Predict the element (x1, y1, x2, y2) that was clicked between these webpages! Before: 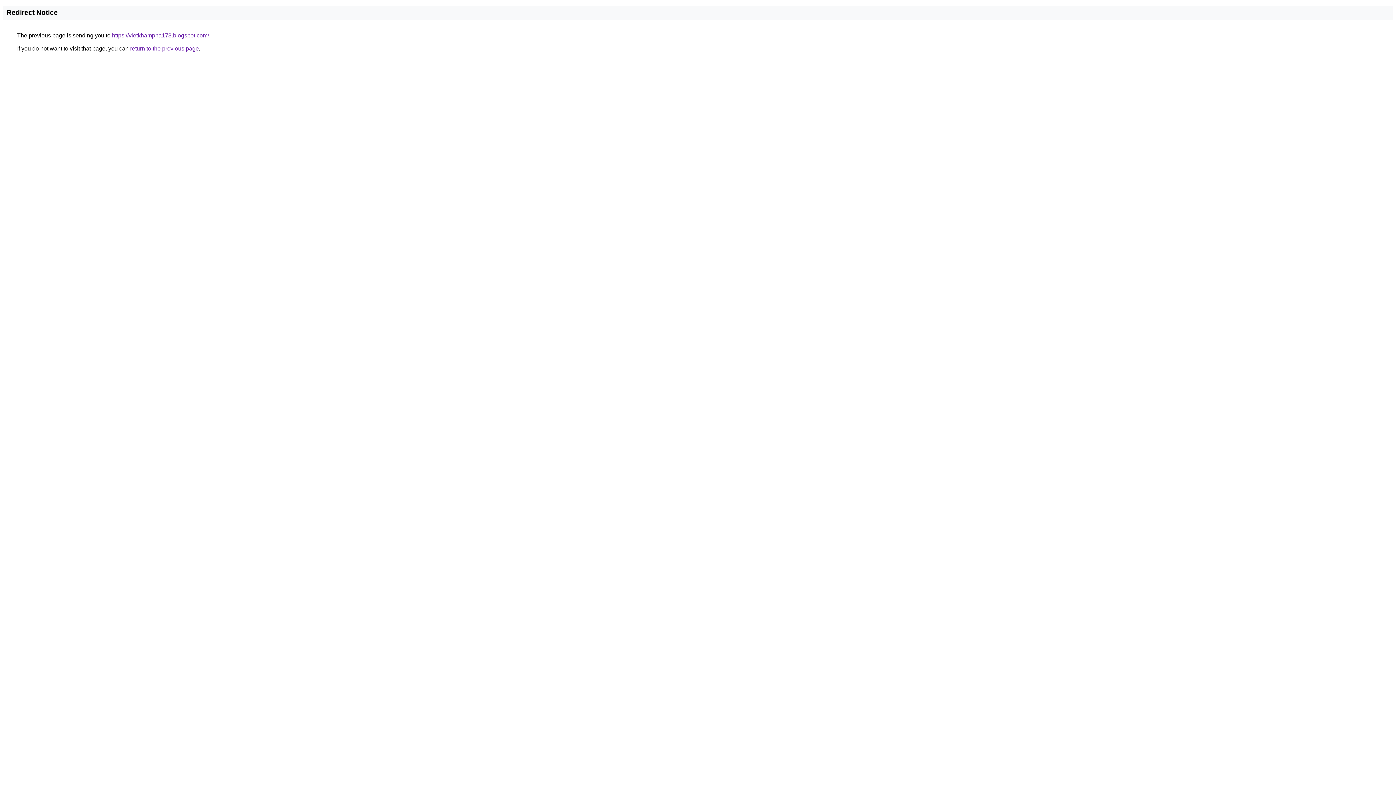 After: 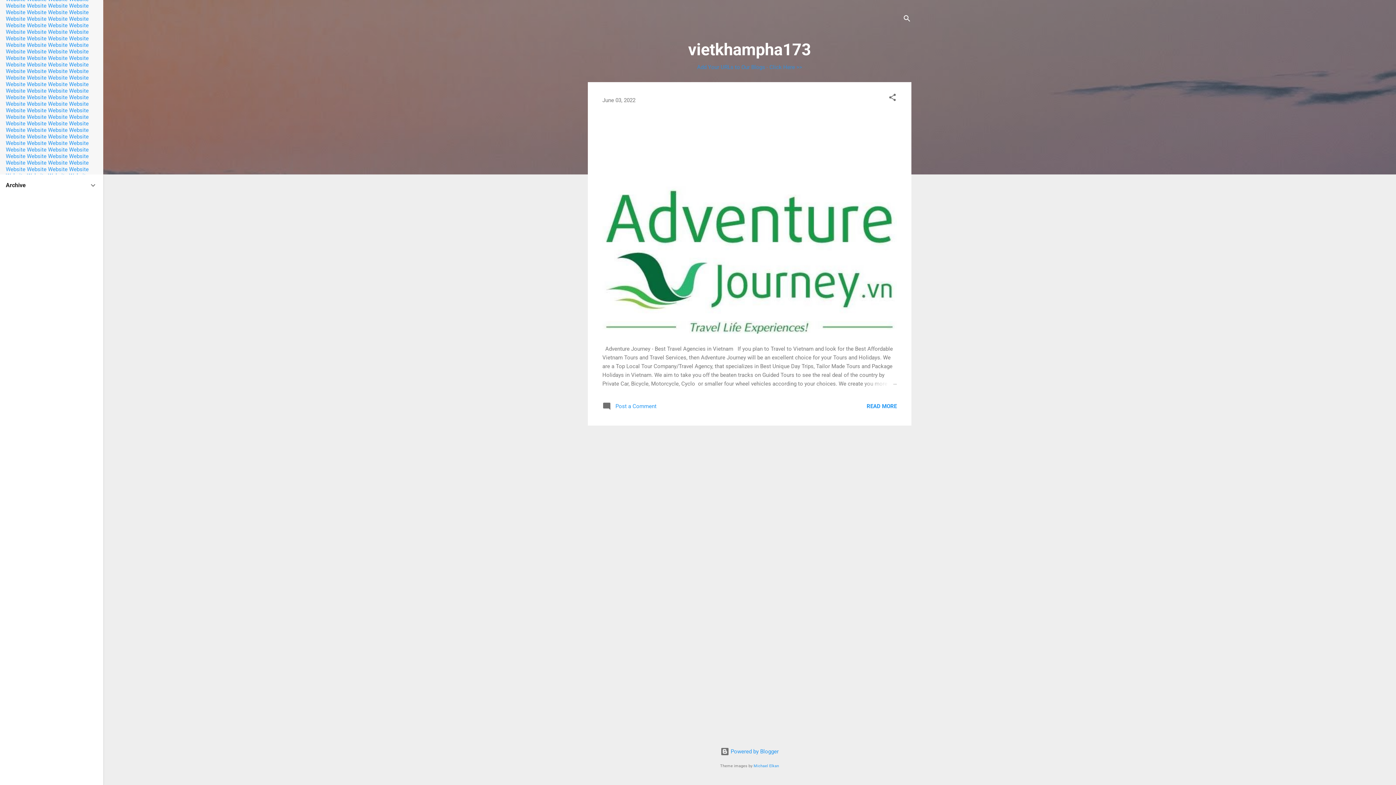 Action: bbox: (112, 32, 209, 38) label: https://vietkhampha173.blogspot.com/